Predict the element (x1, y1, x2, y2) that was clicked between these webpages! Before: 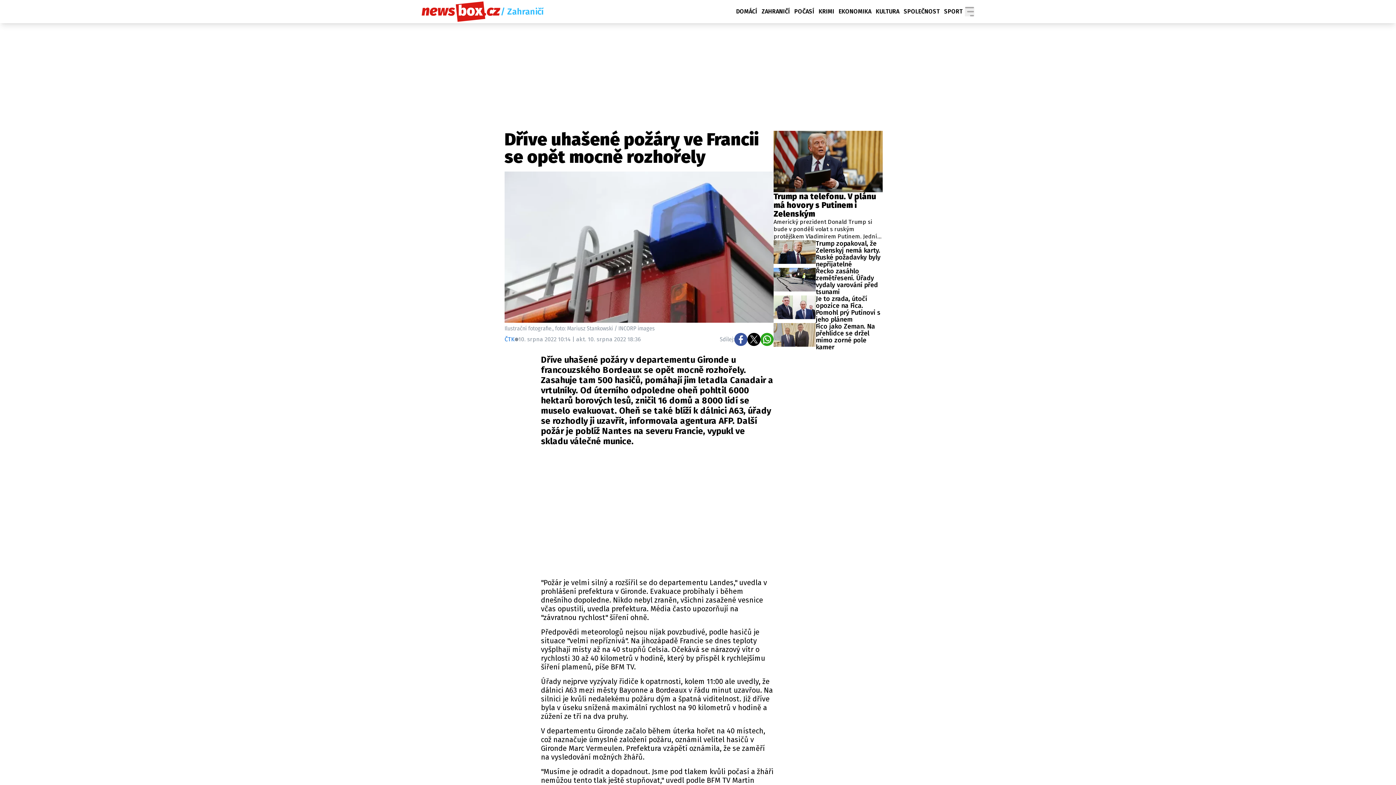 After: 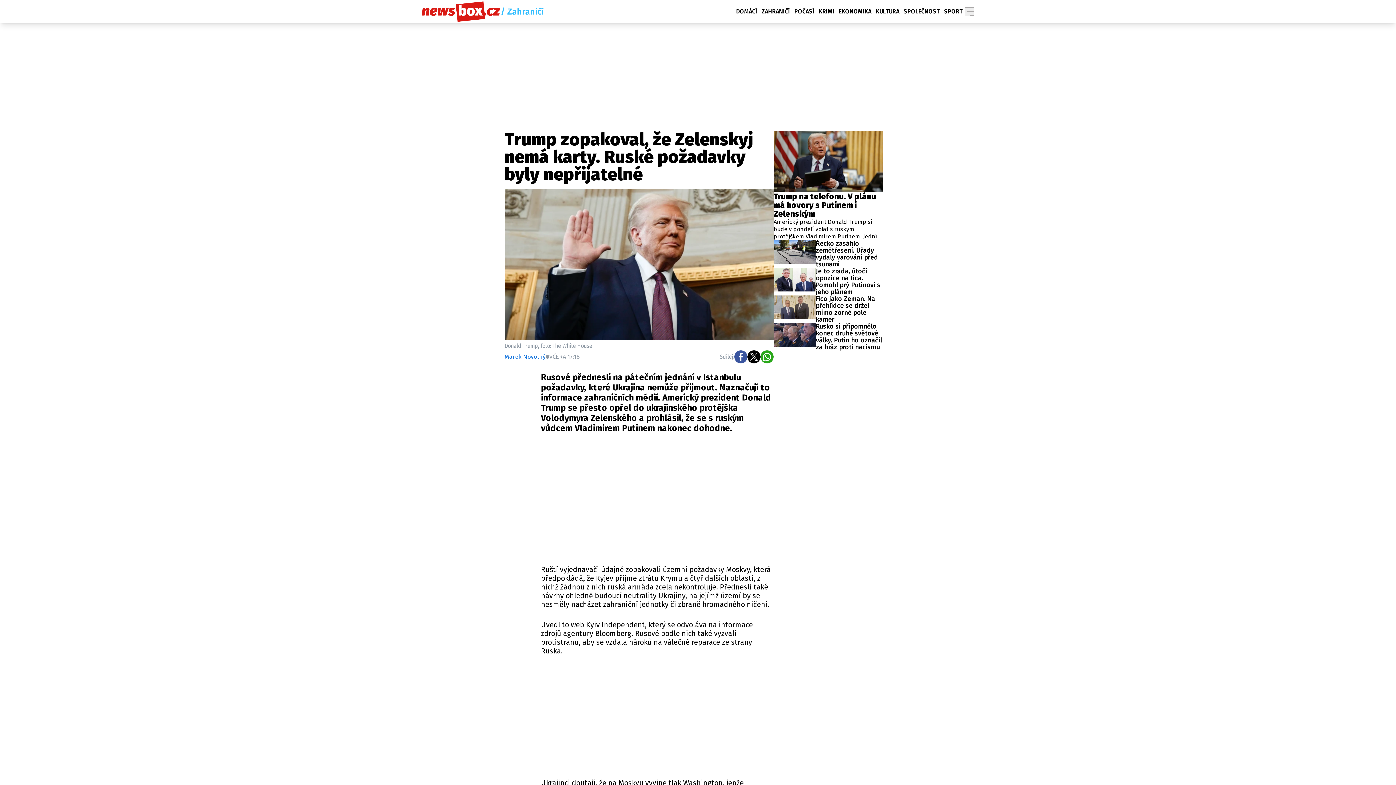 Action: label: Trump zopakoval, že Zelenskyj nemá karty. Ruské požadavky byly nepřijatelné bbox: (773, 240, 882, 267)